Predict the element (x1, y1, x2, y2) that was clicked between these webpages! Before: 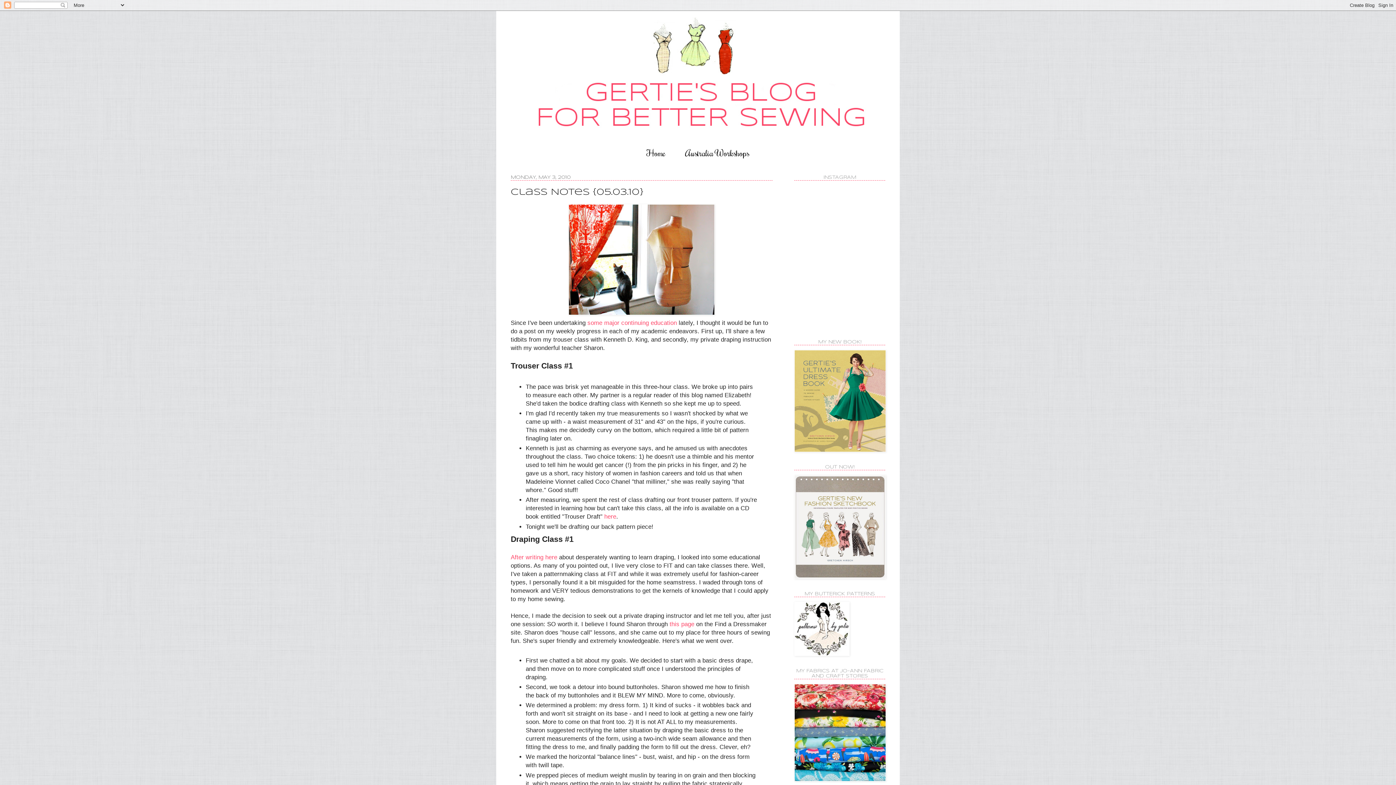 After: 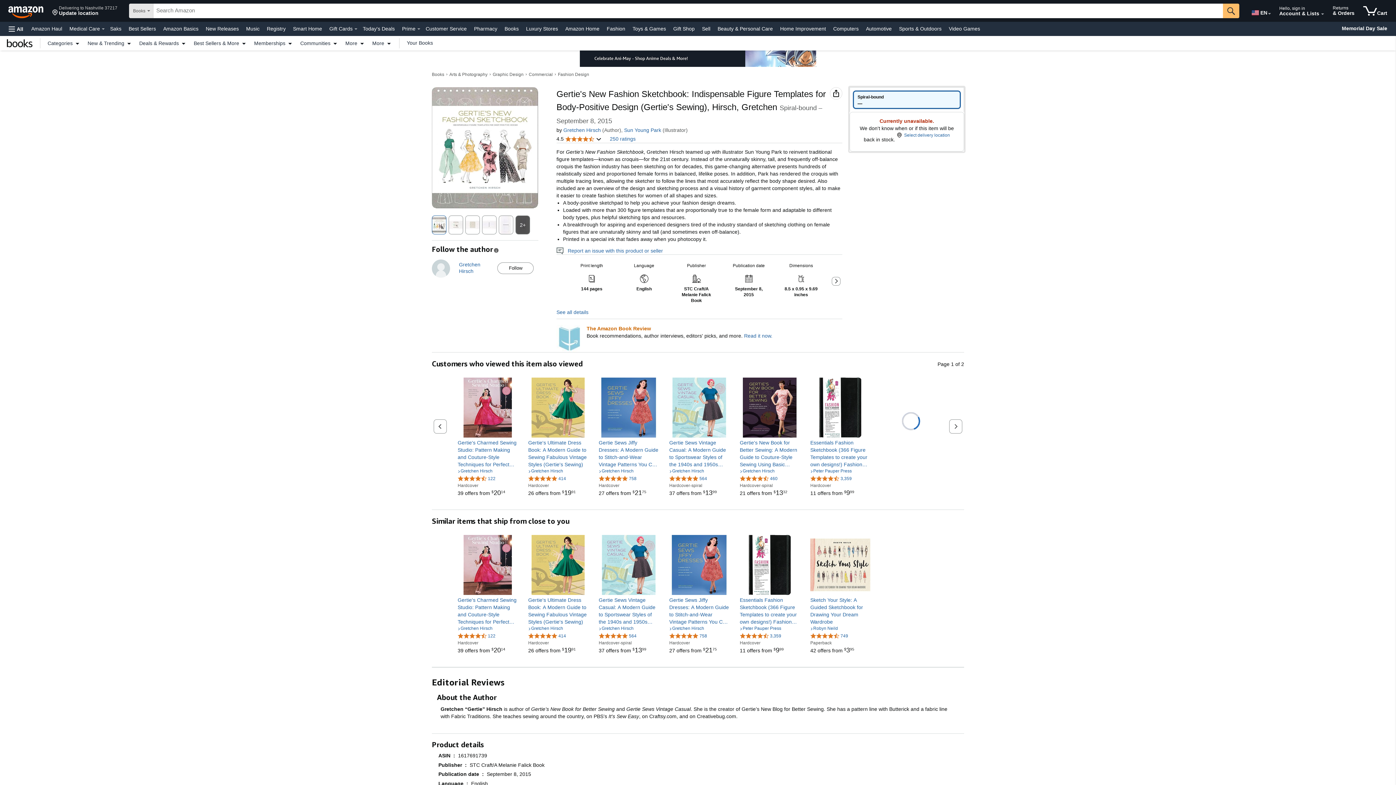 Action: bbox: (794, 574, 886, 580)